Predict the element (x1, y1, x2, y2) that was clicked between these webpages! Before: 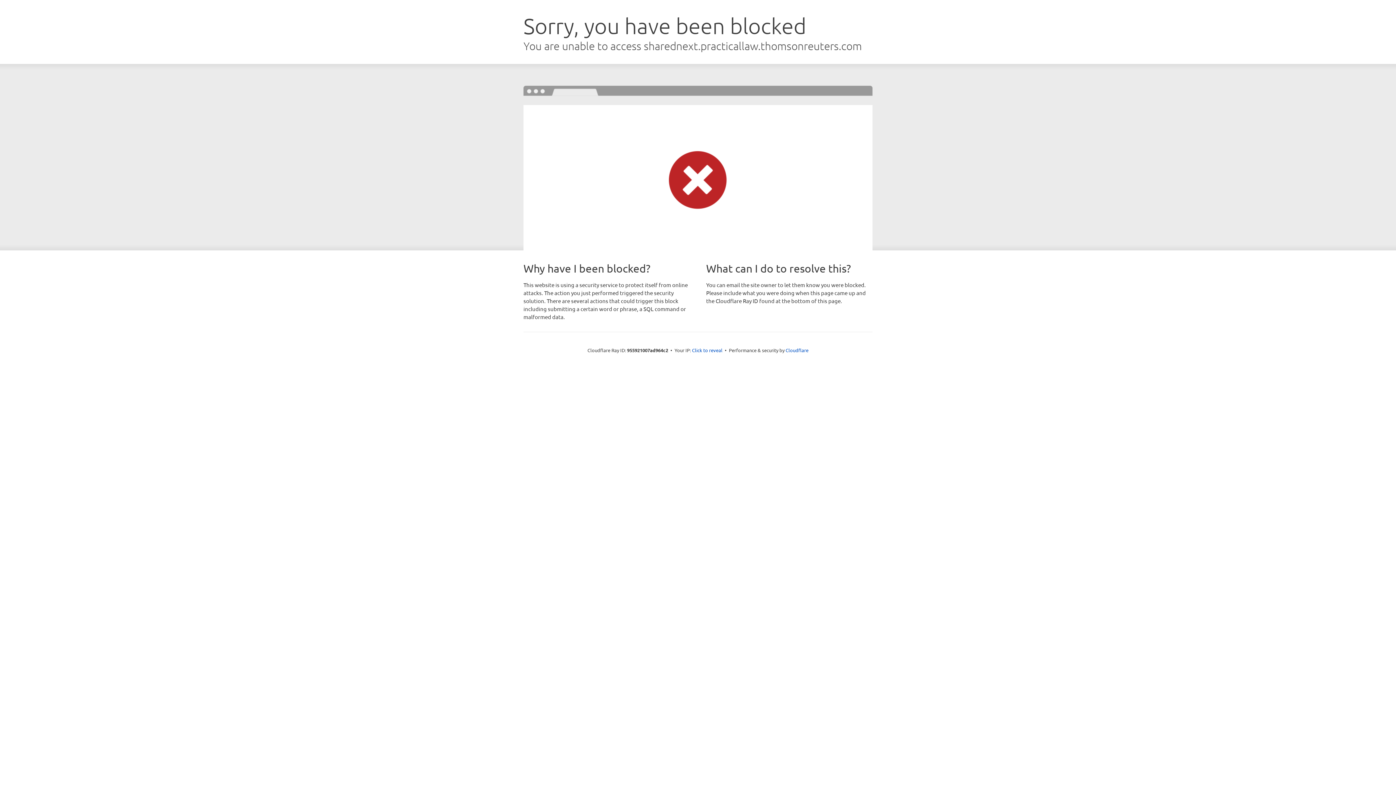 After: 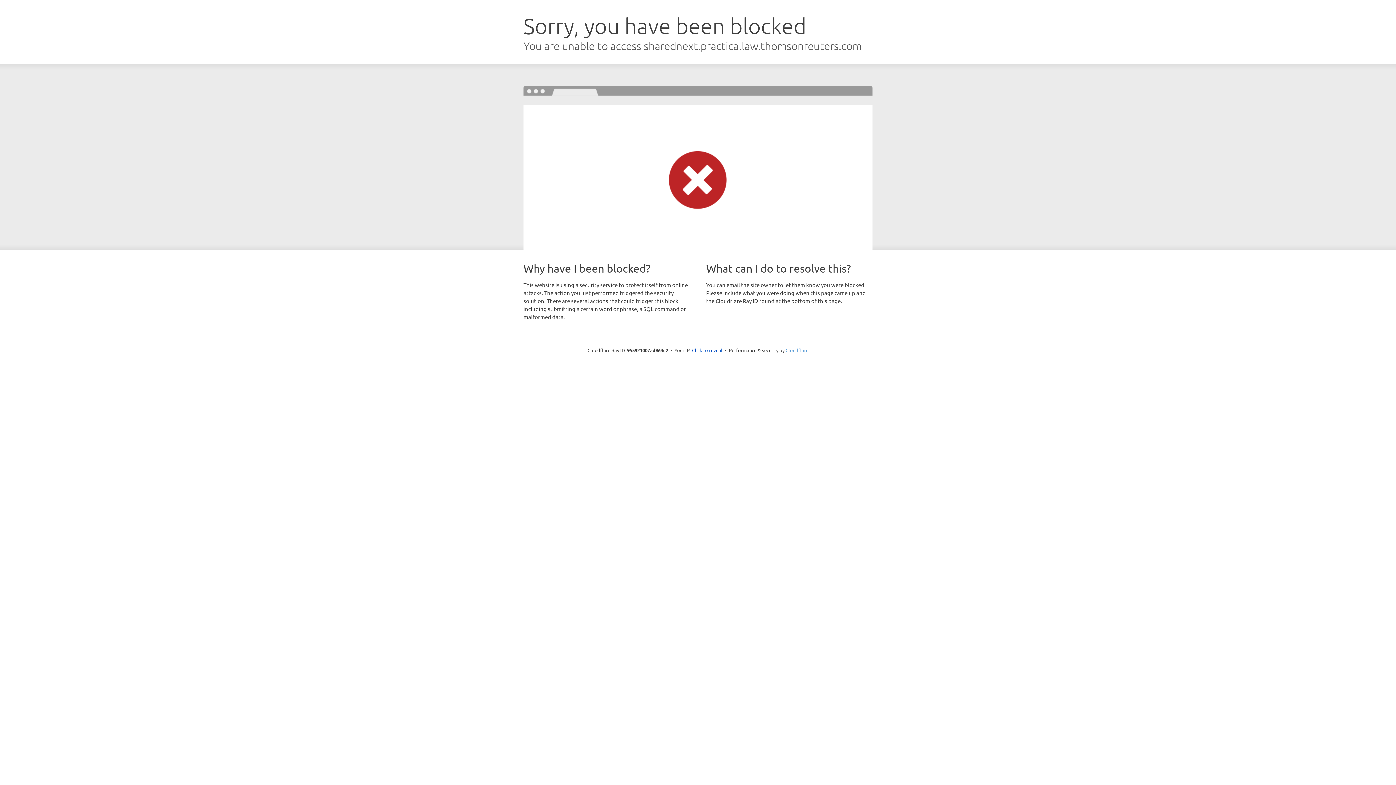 Action: bbox: (785, 347, 808, 353) label: Cloudflare